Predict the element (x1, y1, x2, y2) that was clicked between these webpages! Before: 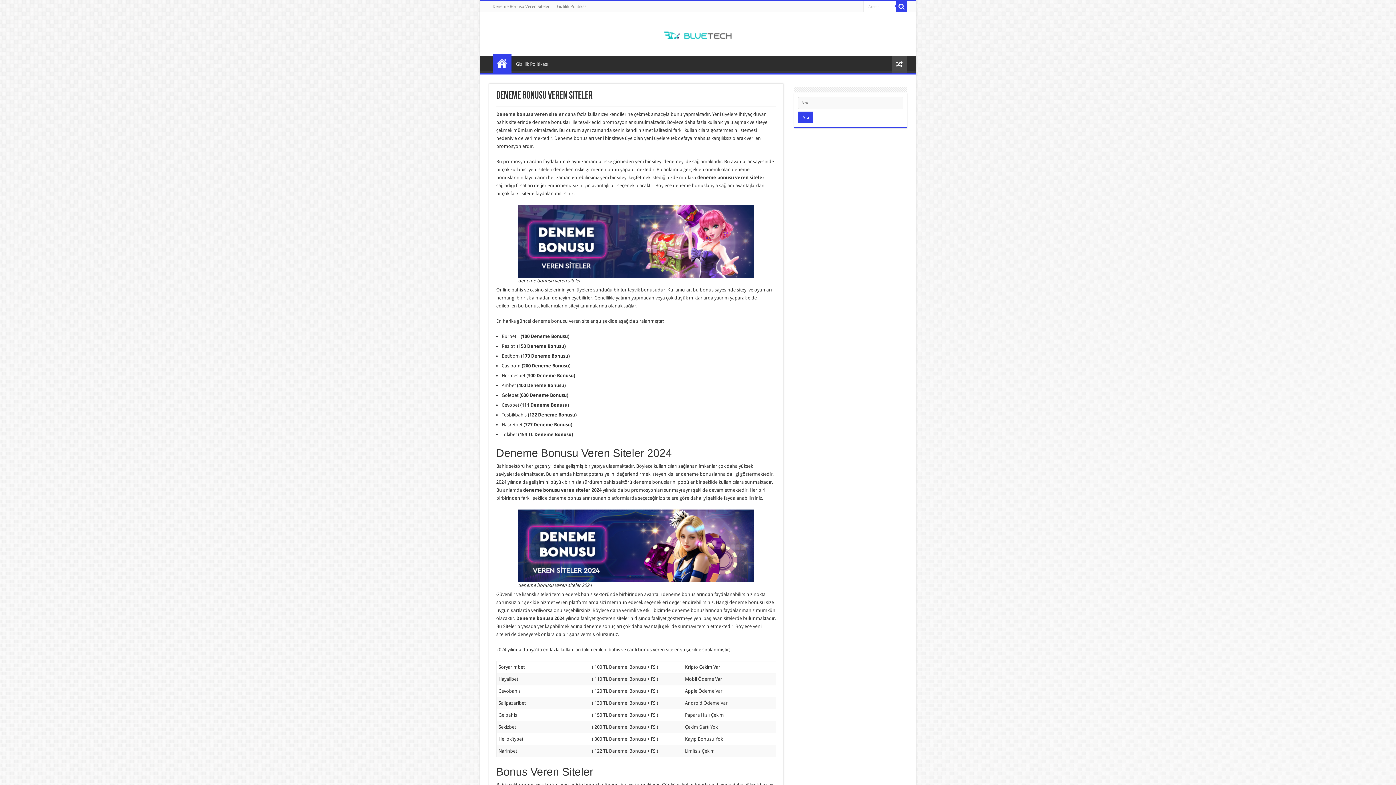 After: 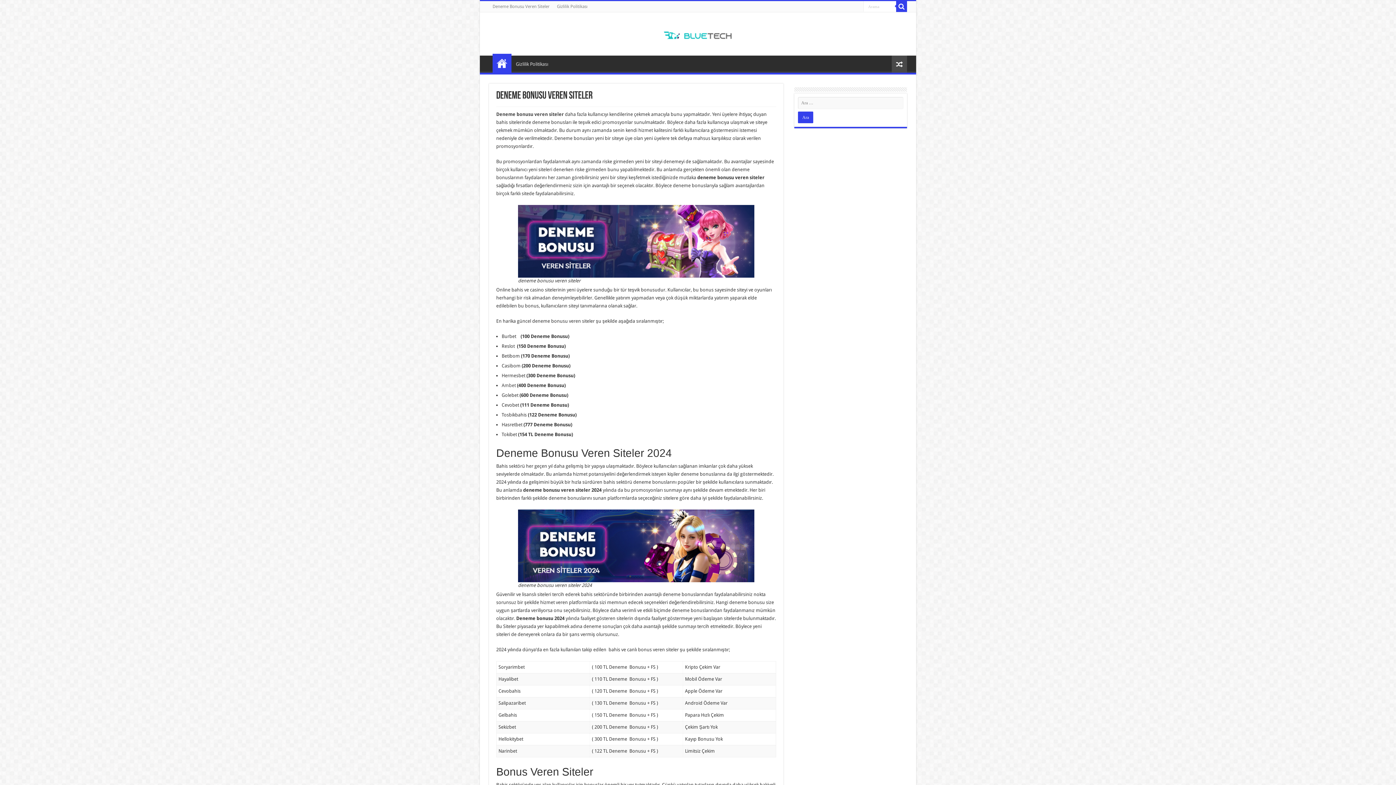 Action: label: Deneme bonusu veren siteler bbox: (496, 111, 564, 117)